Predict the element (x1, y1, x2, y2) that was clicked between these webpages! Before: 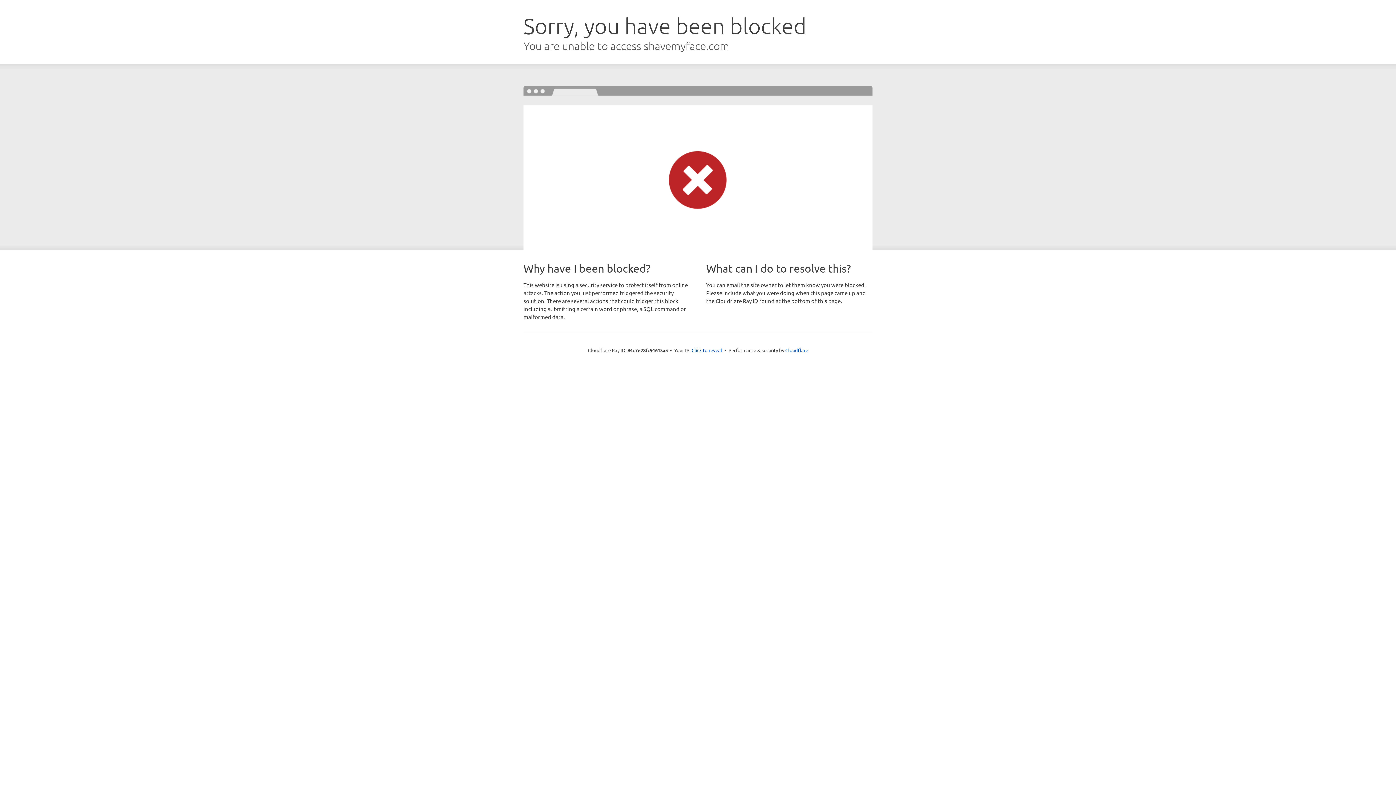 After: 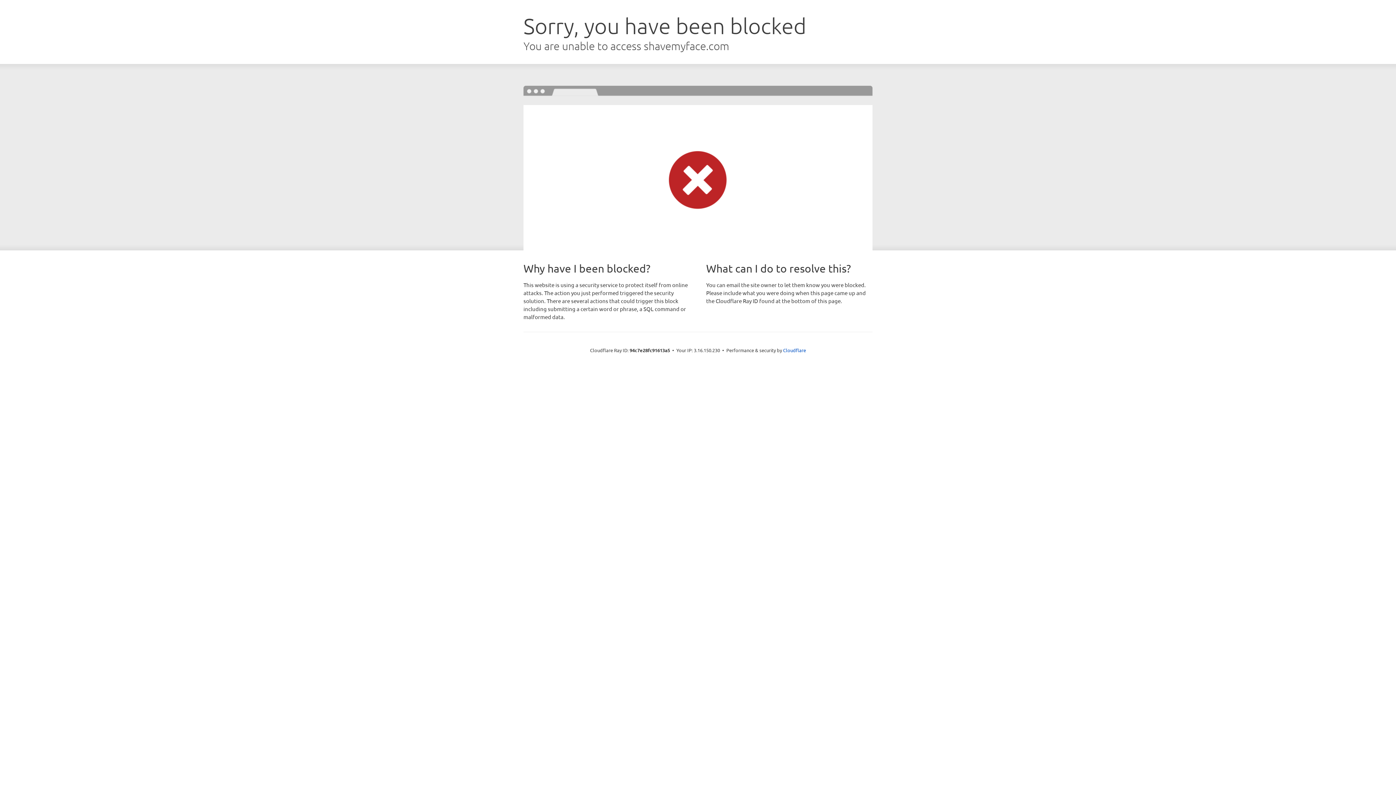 Action: bbox: (691, 346, 722, 353) label: Click to reveal